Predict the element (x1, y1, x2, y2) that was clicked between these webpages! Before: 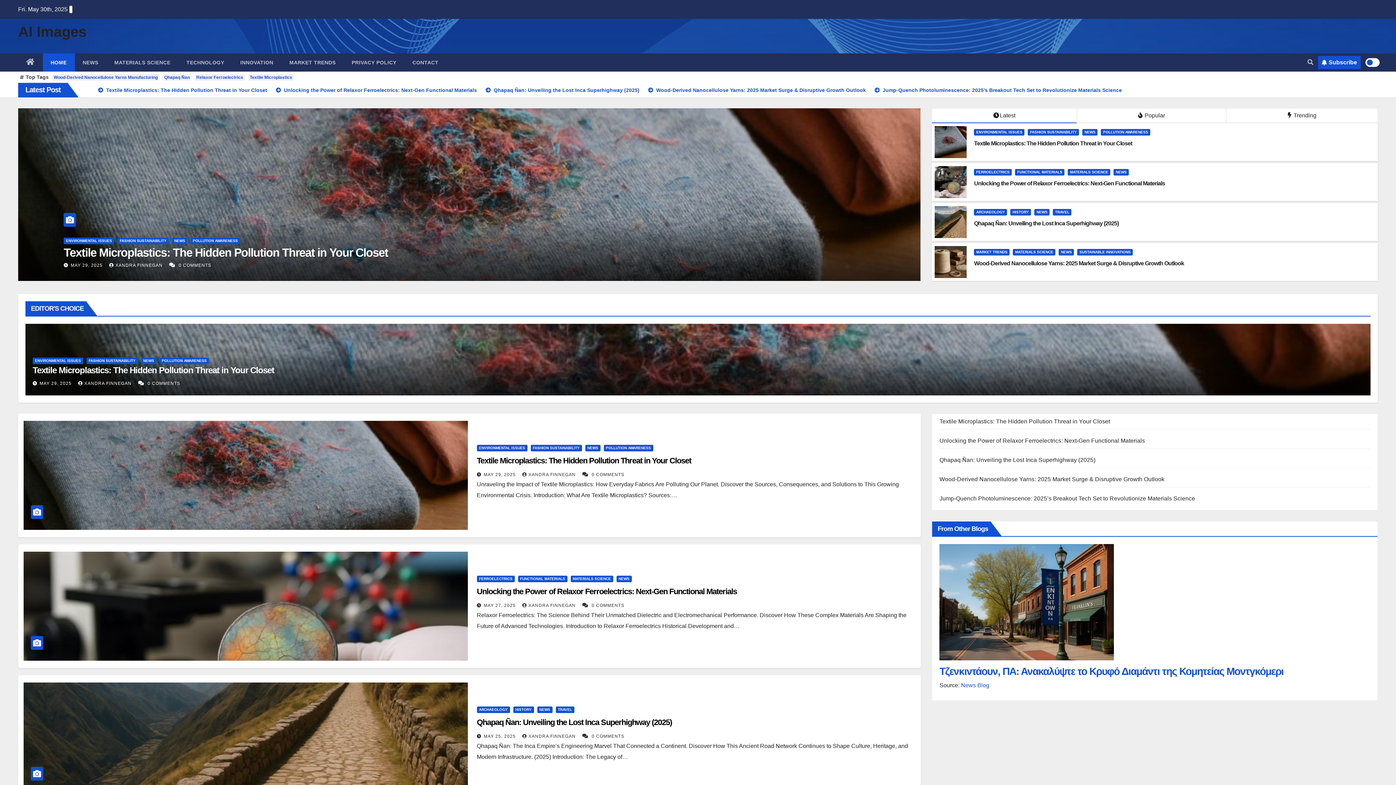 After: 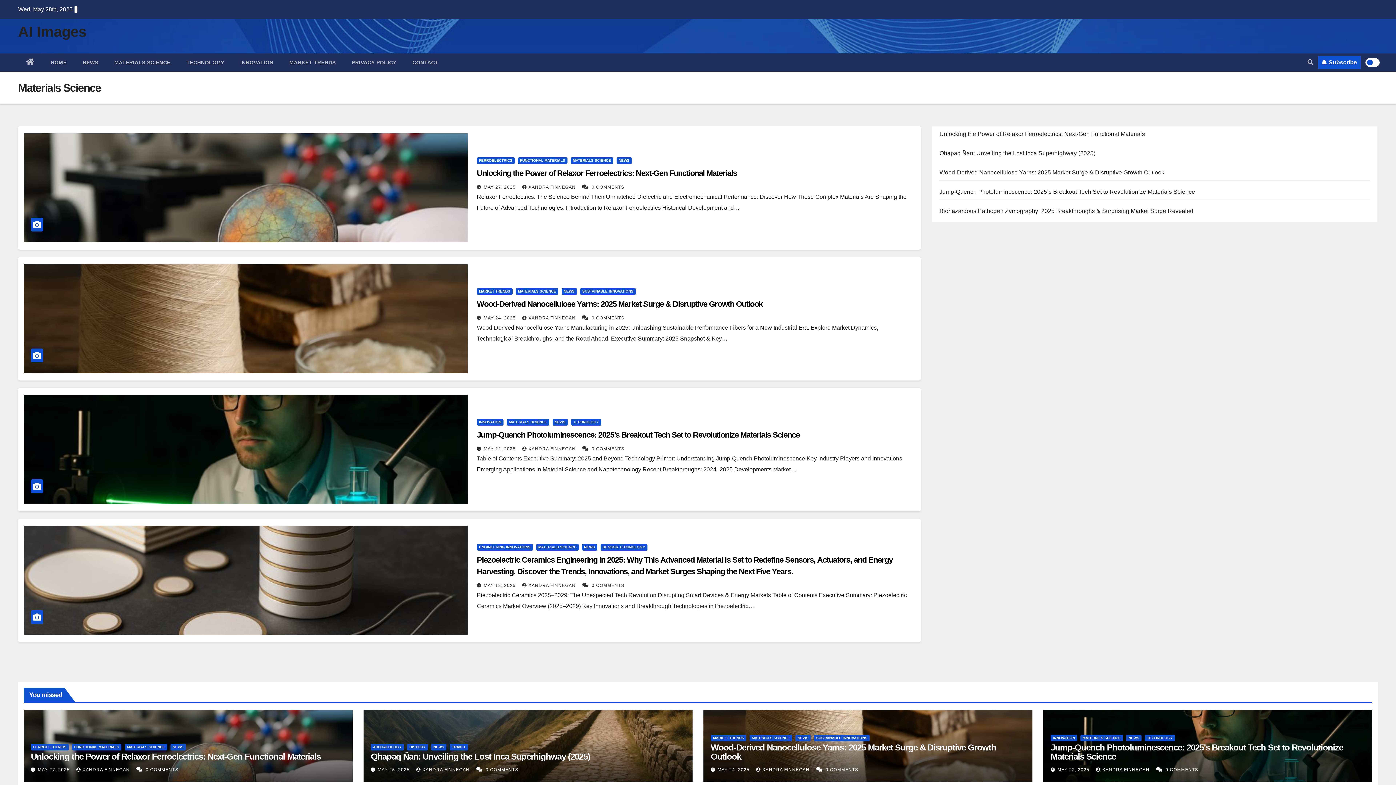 Action: bbox: (1068, 169, 1110, 175) label: MATERIALS SCIENCE